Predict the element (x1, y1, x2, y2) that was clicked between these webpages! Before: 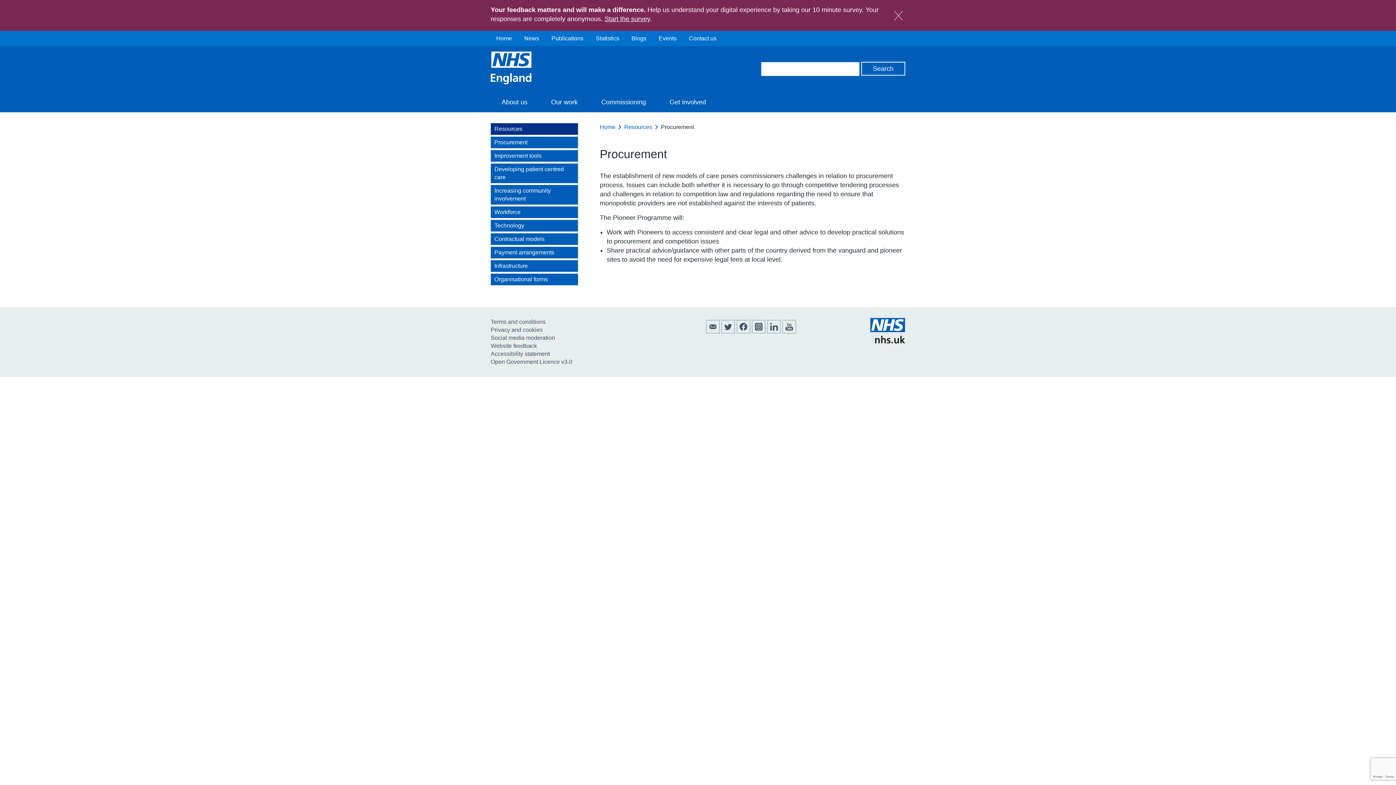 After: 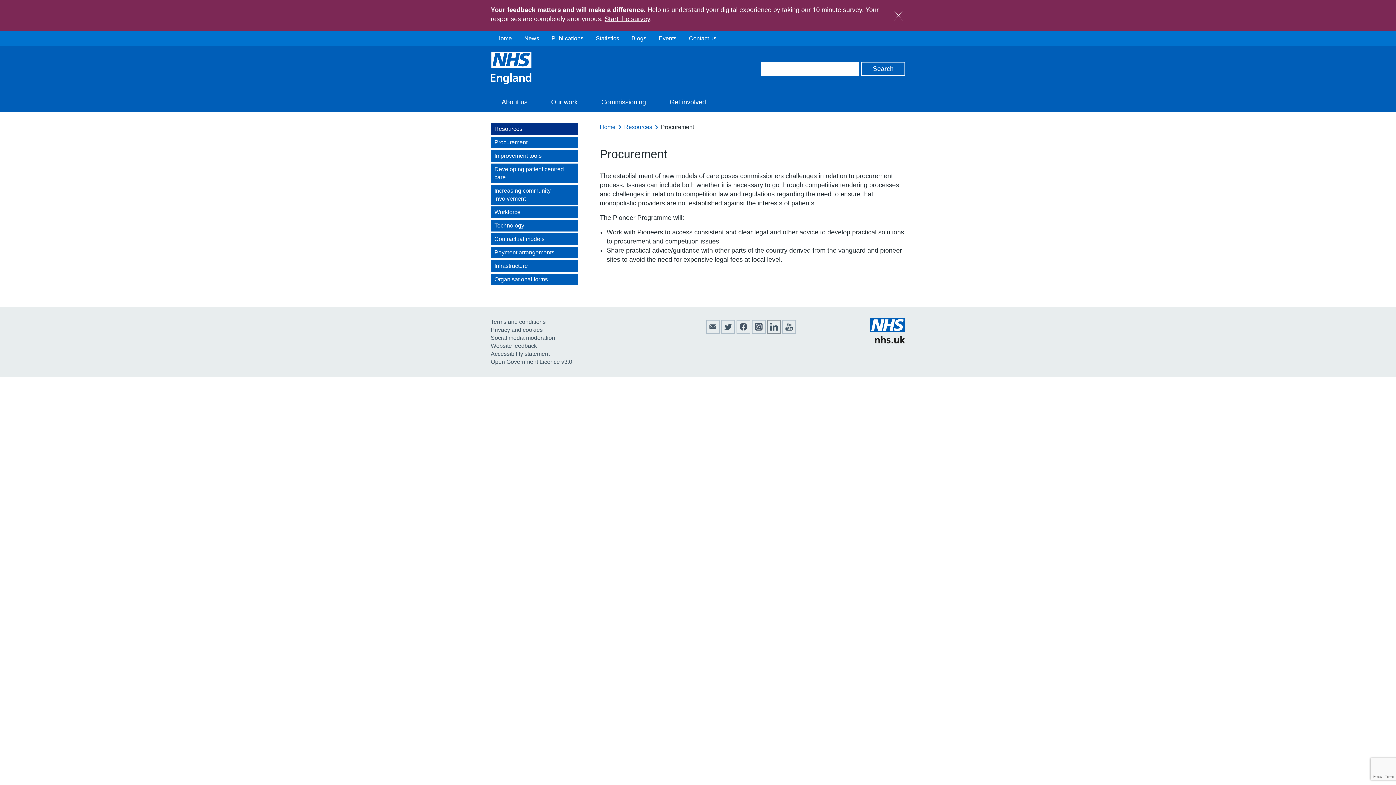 Action: bbox: (767, 328, 781, 334) label: Visit us on LinkedIn